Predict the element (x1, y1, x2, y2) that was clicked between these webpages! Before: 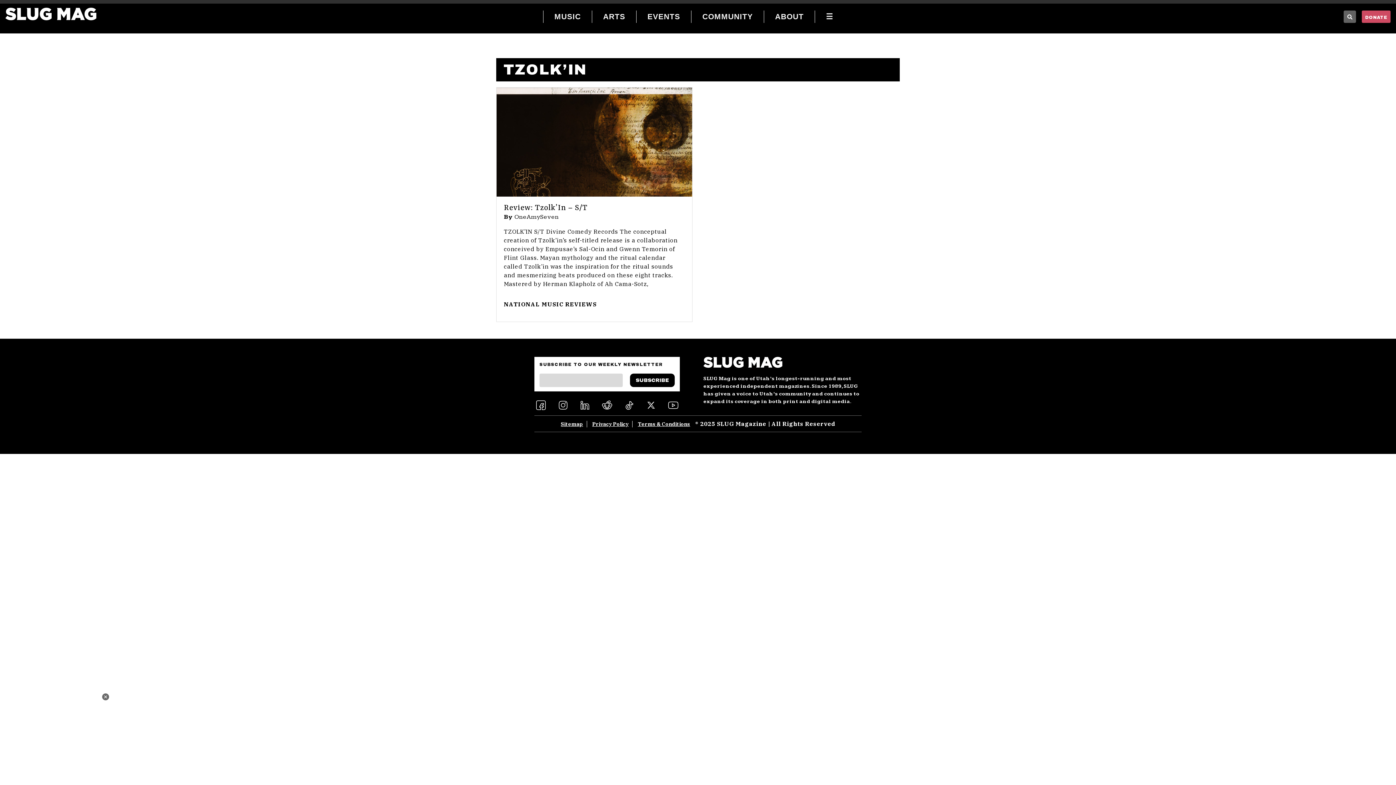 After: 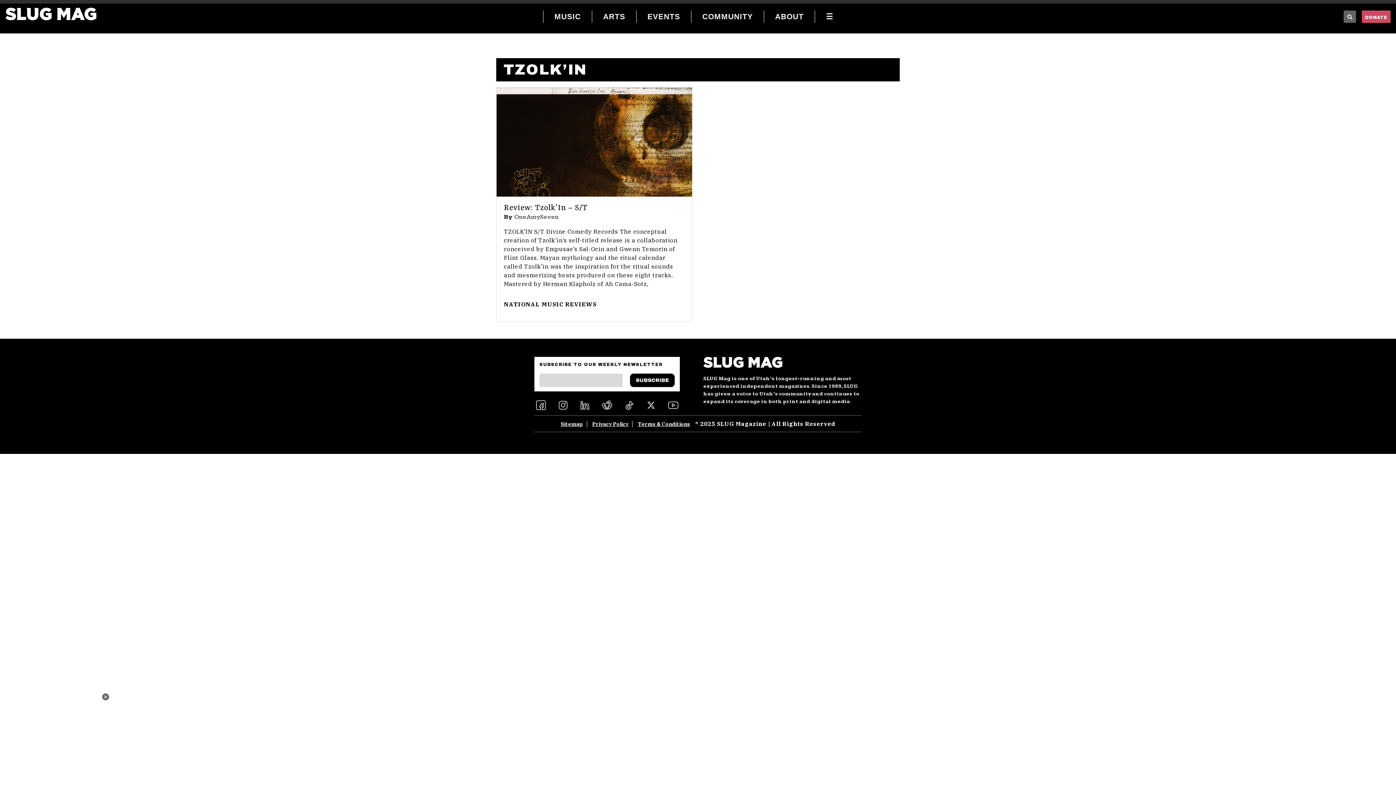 Action: bbox: (666, 398, 679, 412)